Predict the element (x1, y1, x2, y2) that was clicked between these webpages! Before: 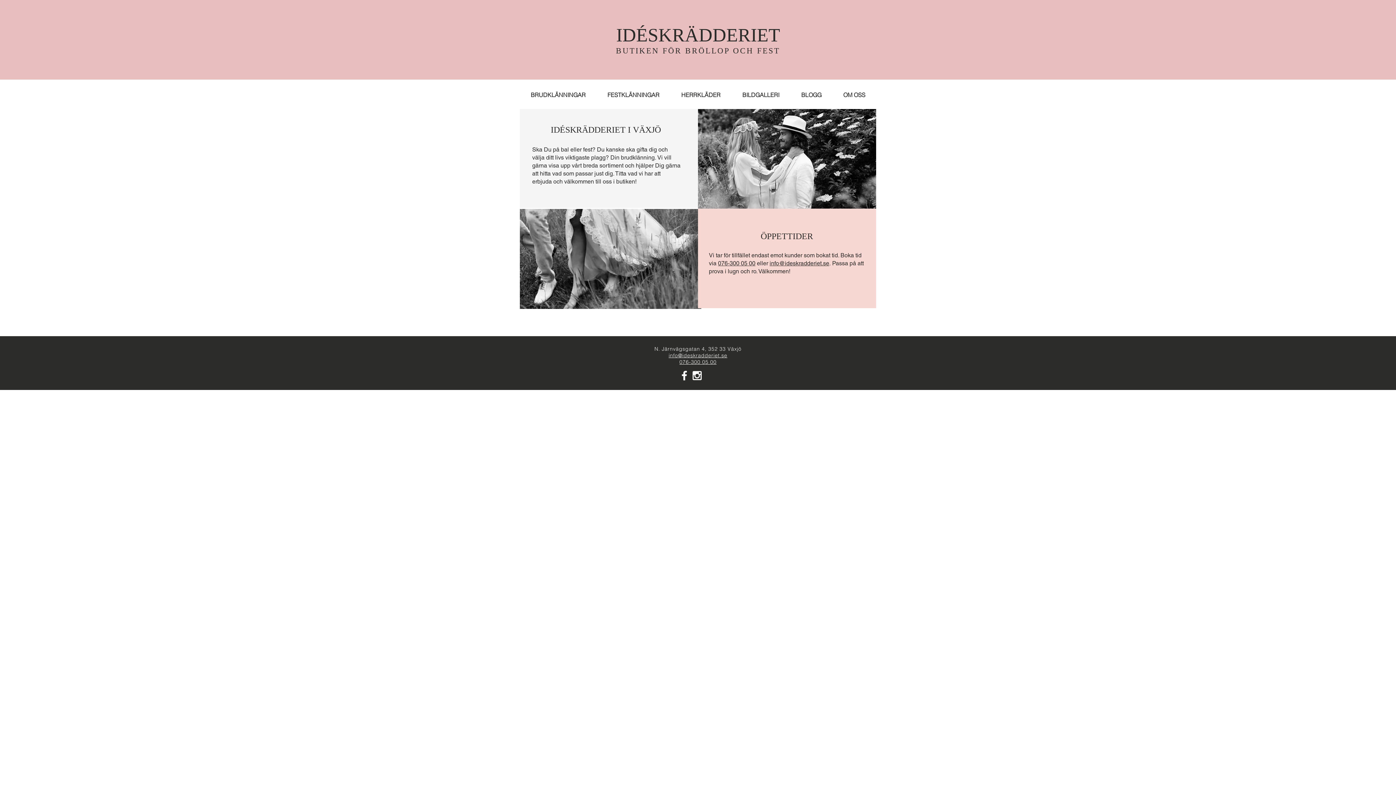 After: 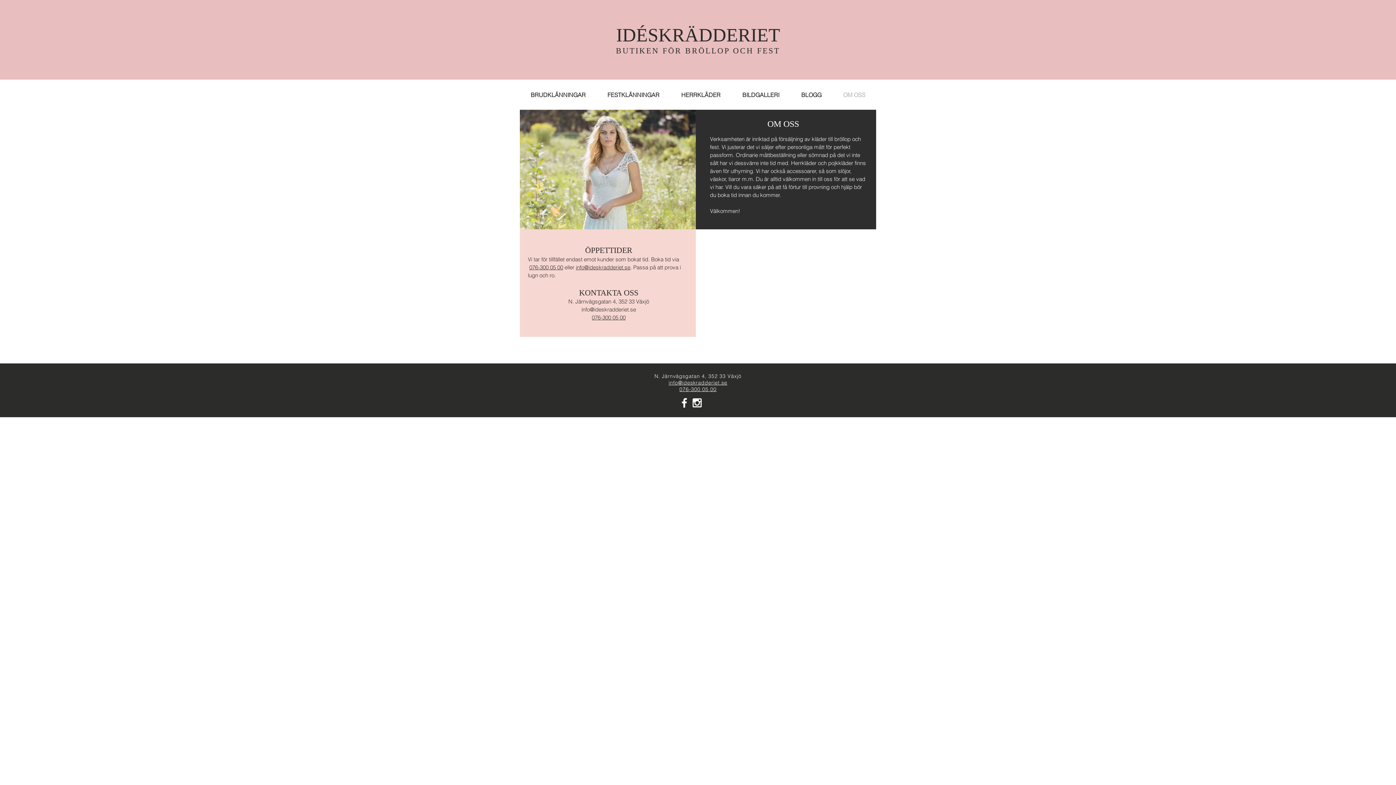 Action: label: OM OSS bbox: (832, 89, 876, 100)